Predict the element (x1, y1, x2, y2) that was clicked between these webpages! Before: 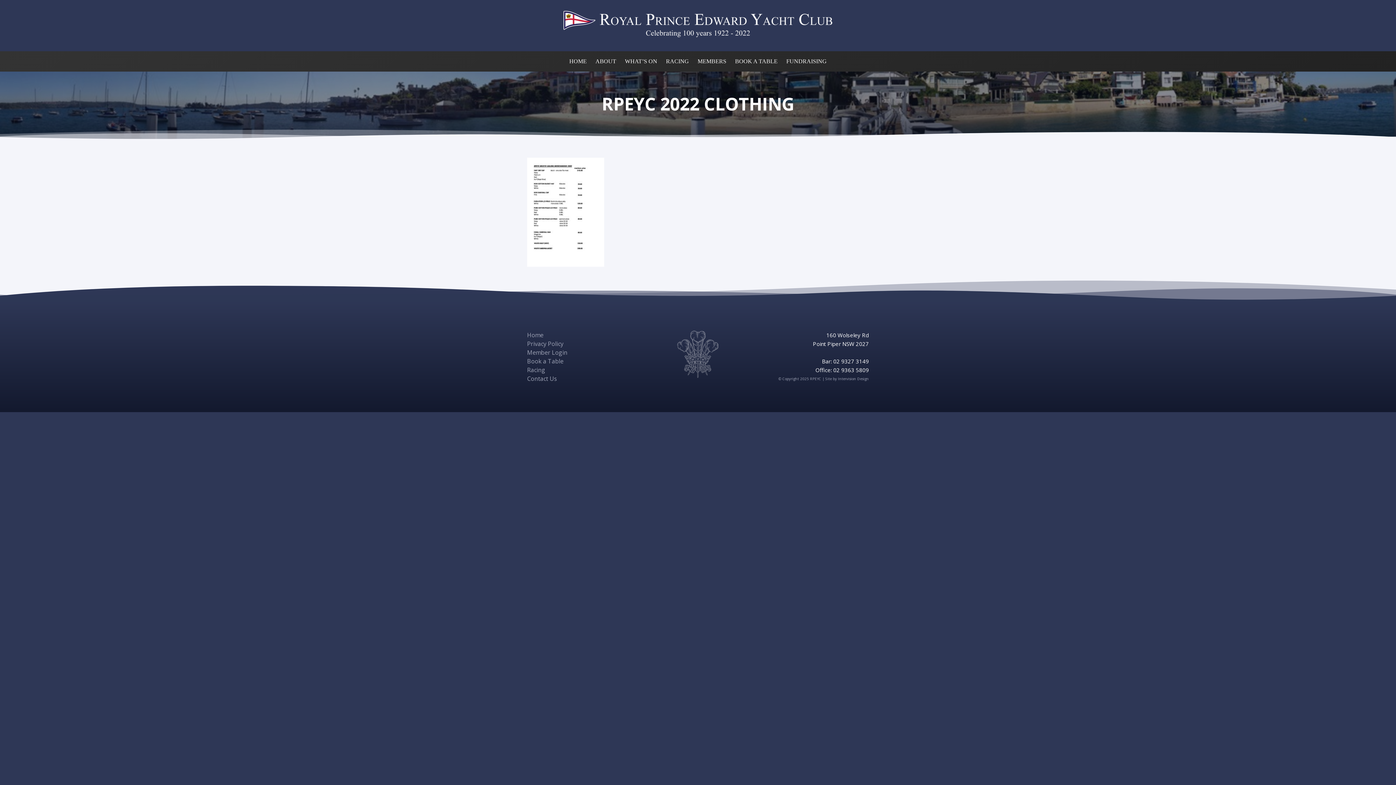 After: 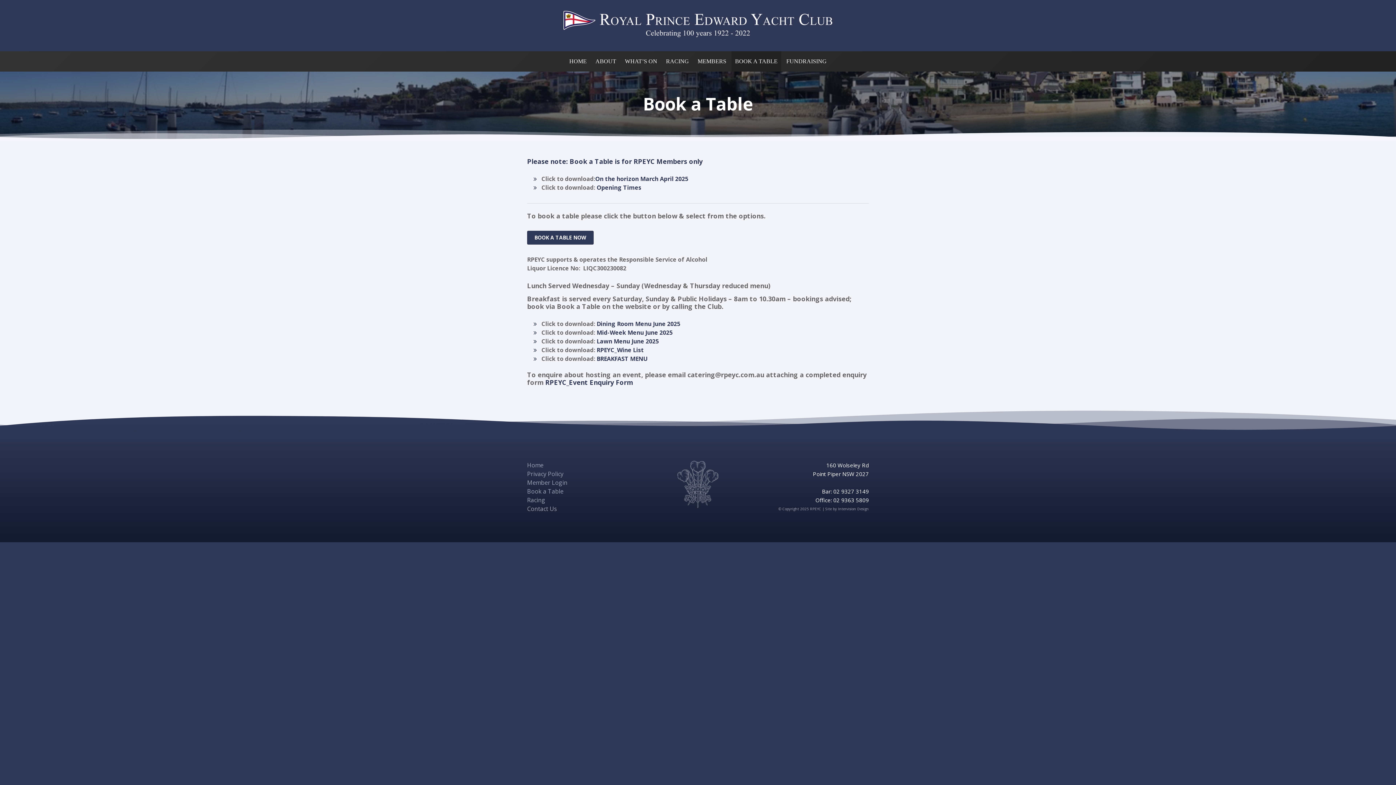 Action: label: BOOK A TABLE bbox: (731, 51, 781, 71)